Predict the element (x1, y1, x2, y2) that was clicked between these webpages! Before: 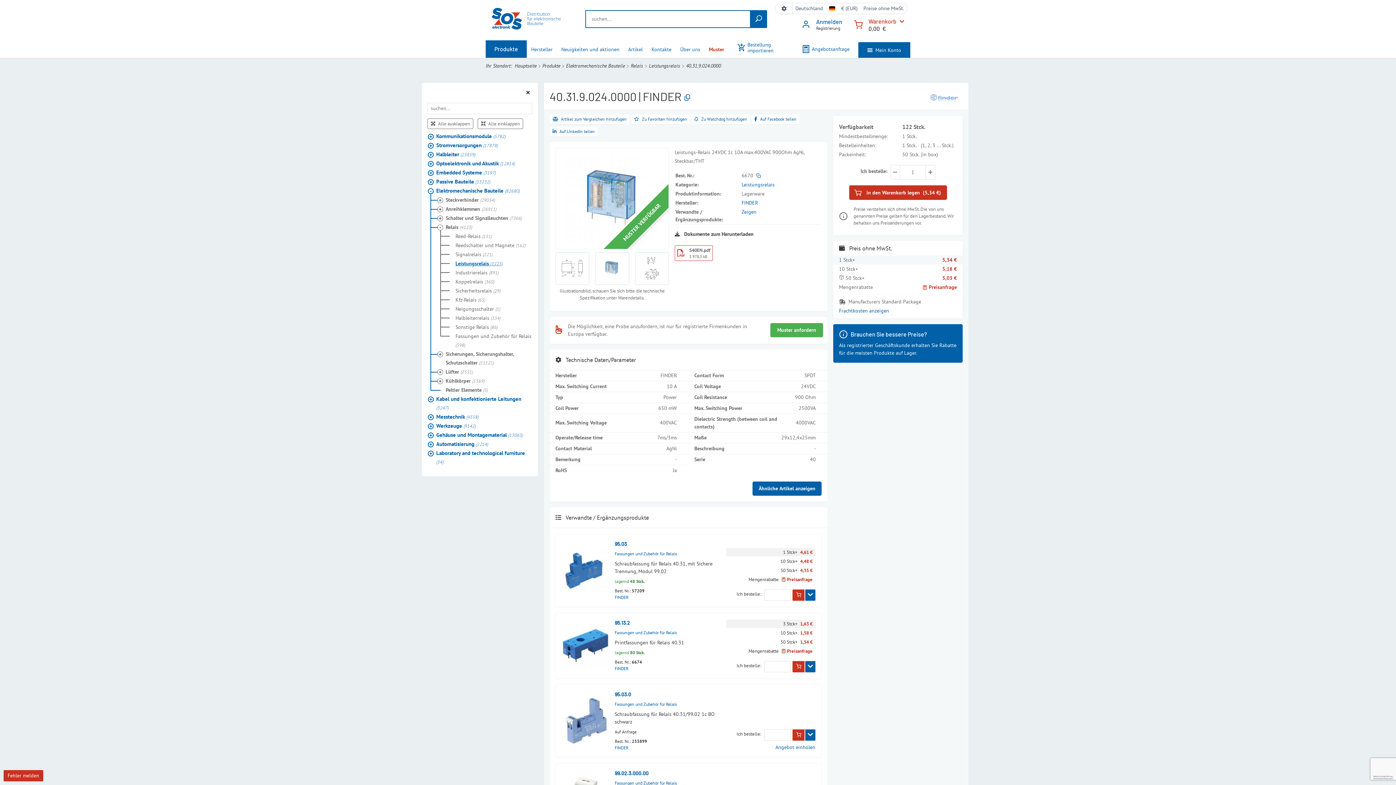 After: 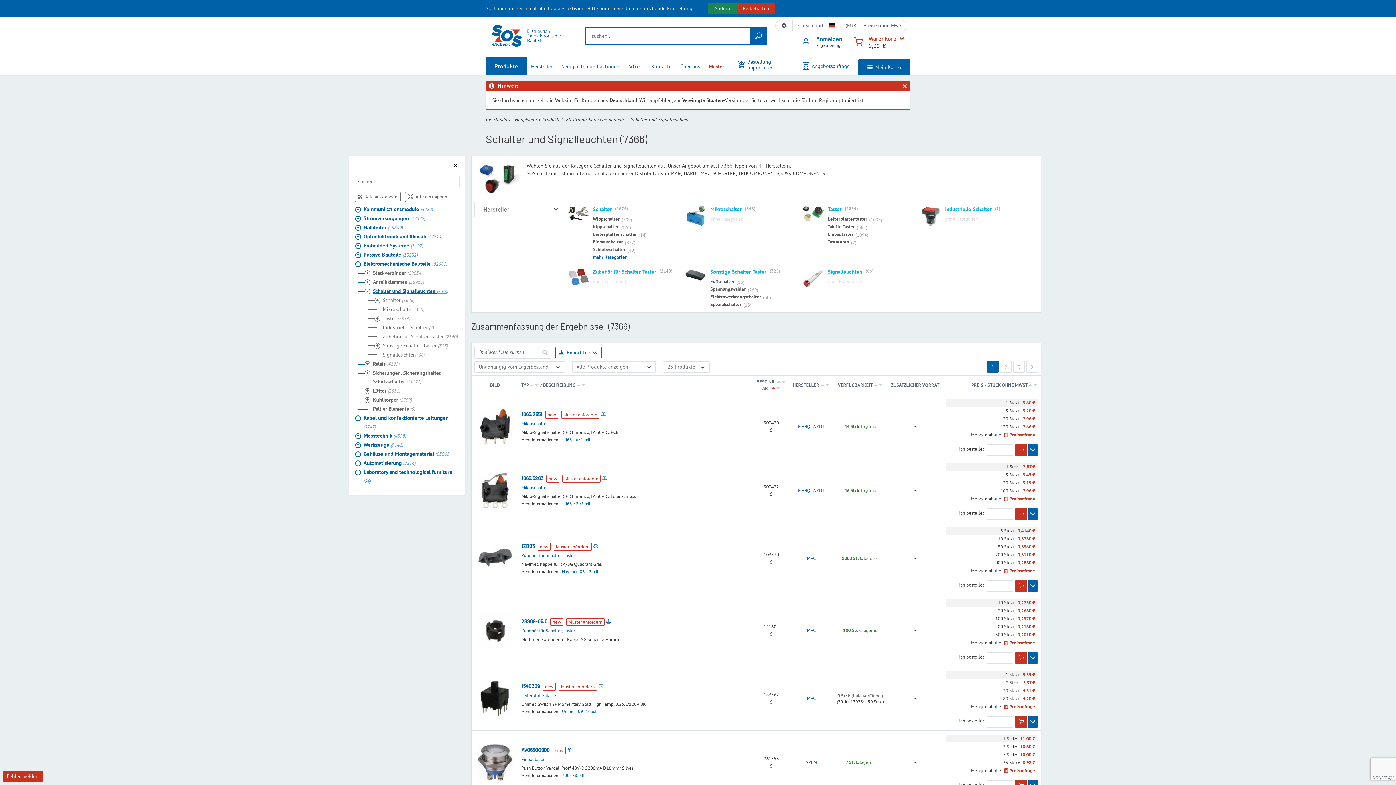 Action: label: Schalter und Signalleuchten (7366) bbox: (440, 213, 532, 222)